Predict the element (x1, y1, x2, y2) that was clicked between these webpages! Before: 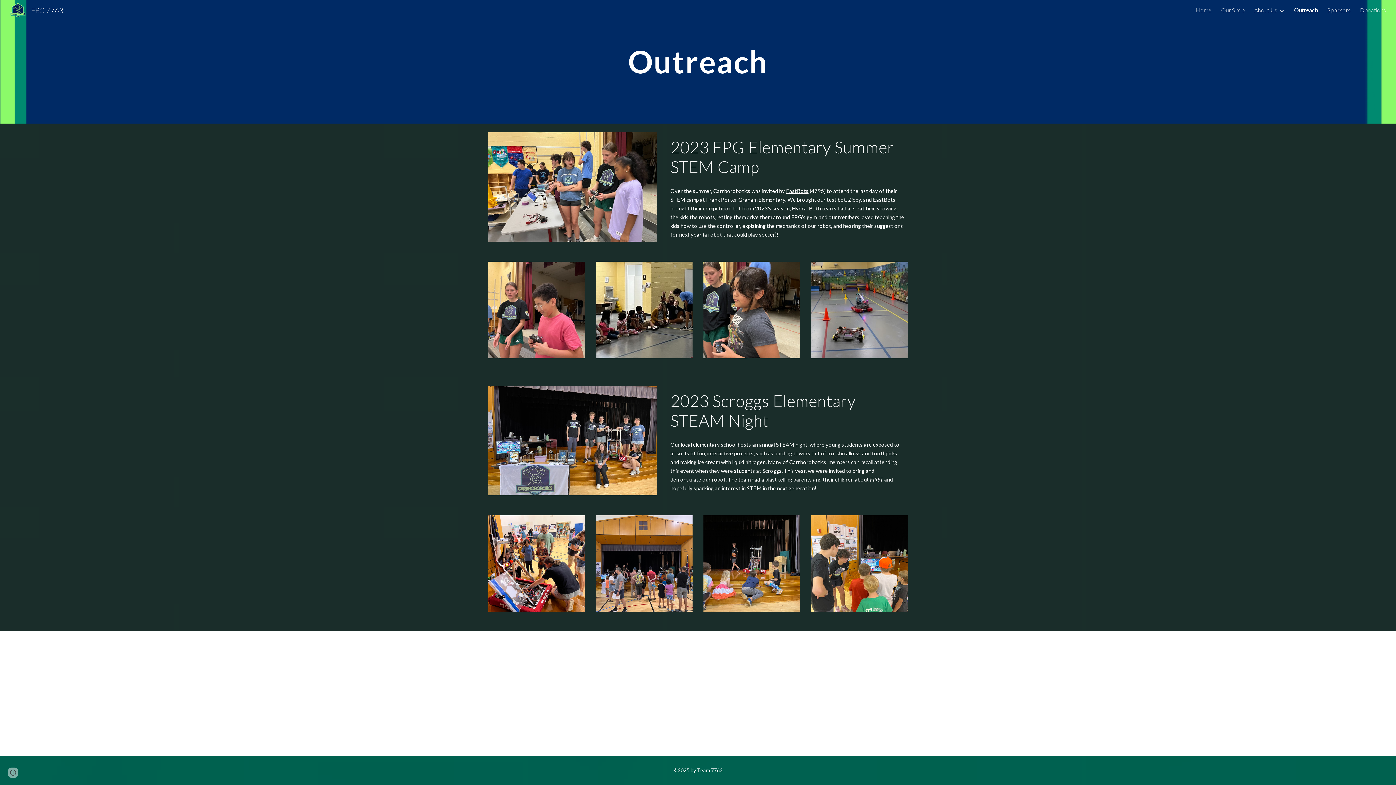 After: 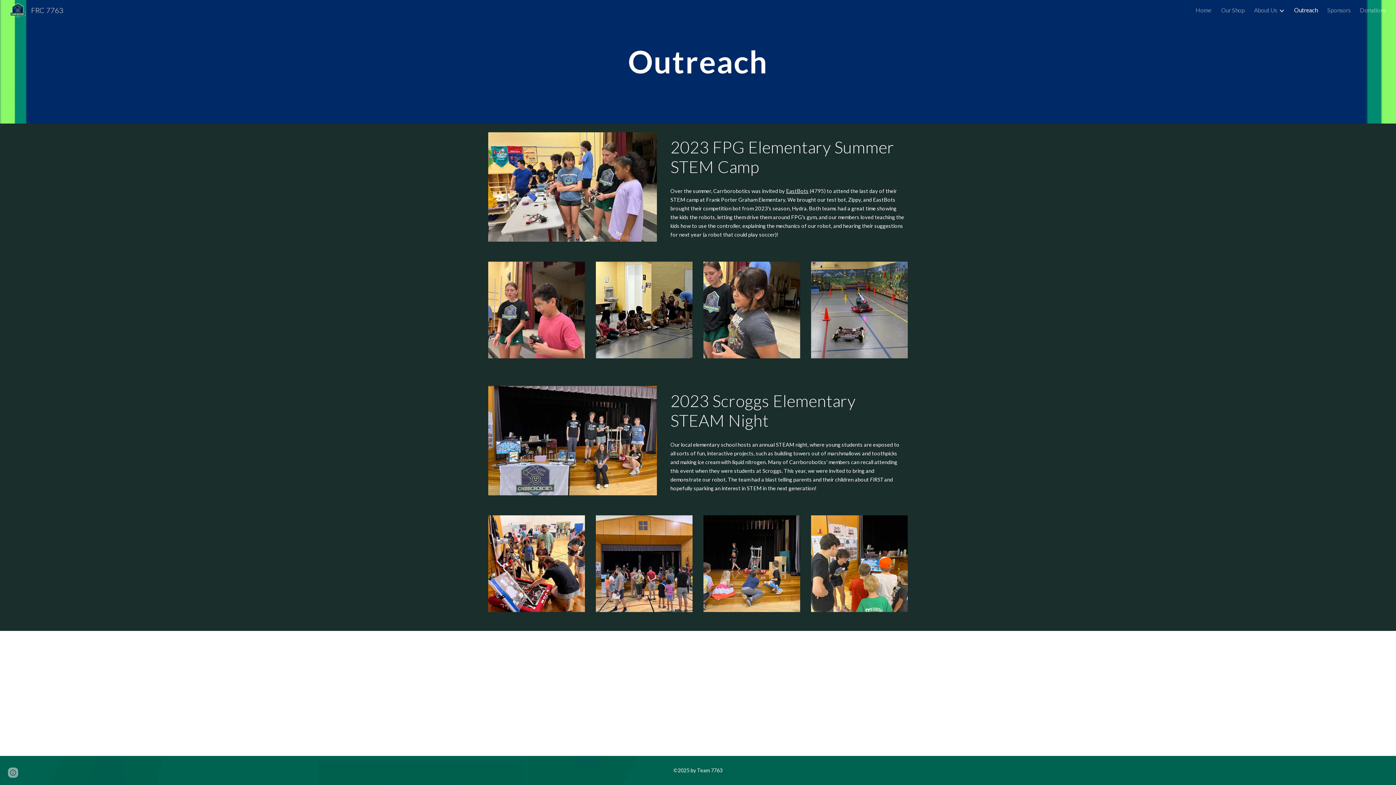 Action: label: Outreach bbox: (1294, 6, 1318, 13)